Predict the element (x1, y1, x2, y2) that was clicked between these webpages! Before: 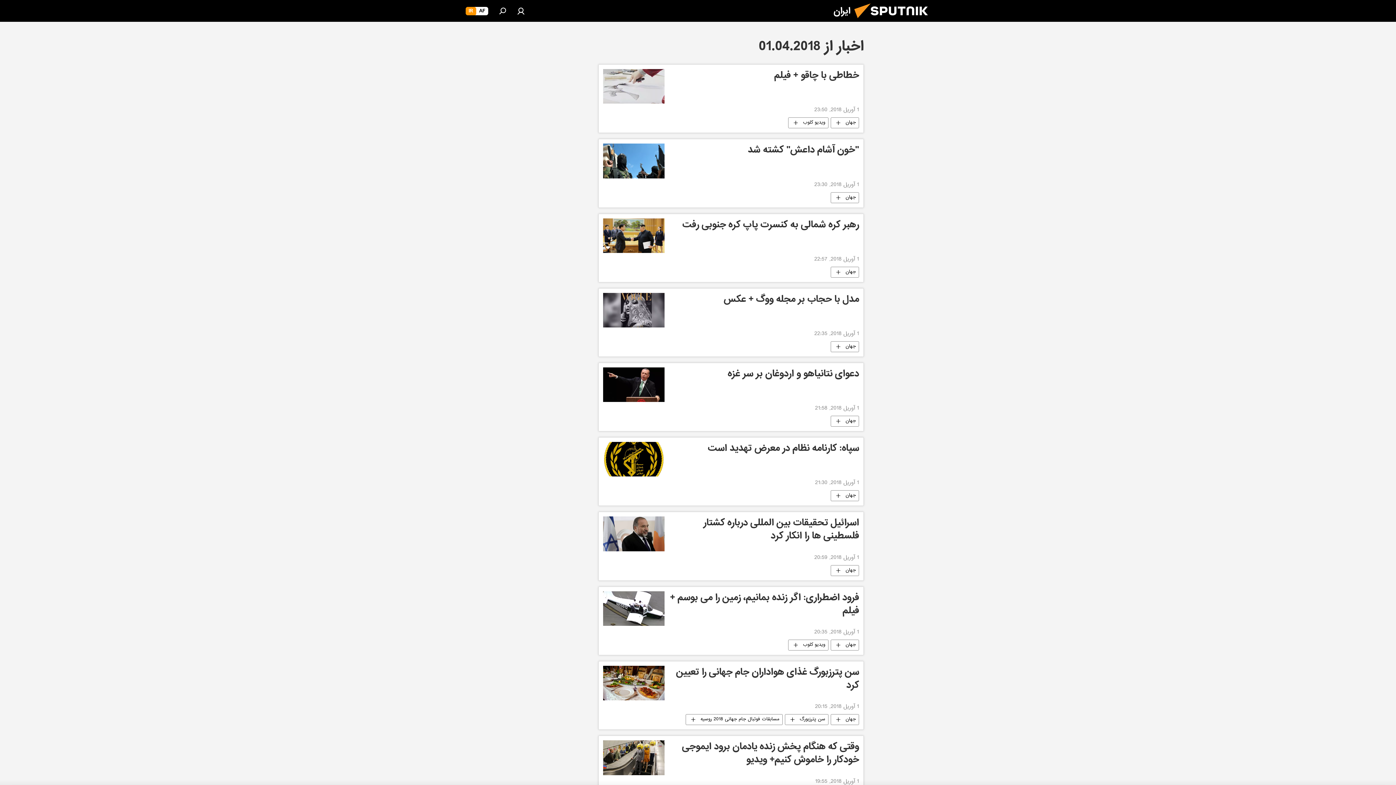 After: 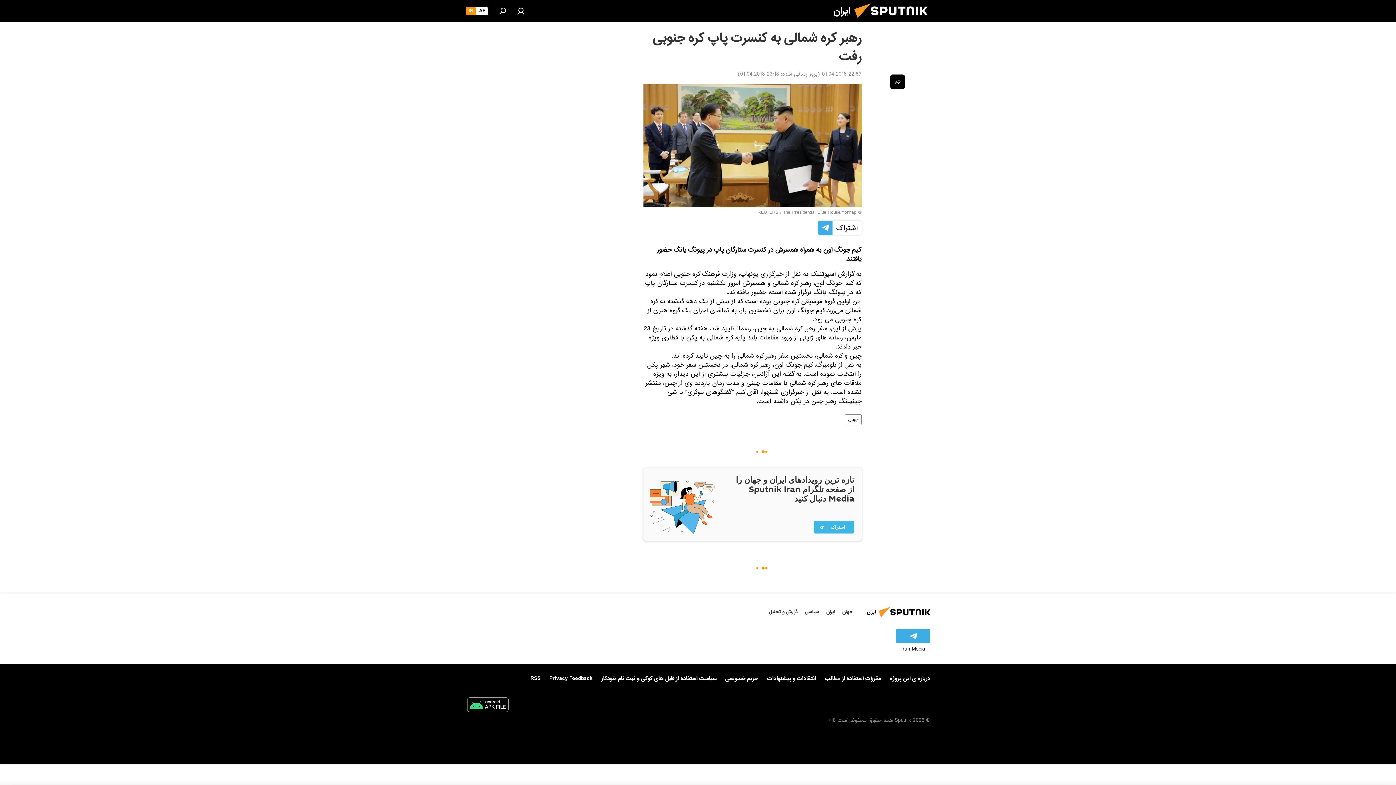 Action: label: رهبر کره شمالی به کنسرت پاپ کره جنوبی رفت bbox: (669, 218, 859, 253)